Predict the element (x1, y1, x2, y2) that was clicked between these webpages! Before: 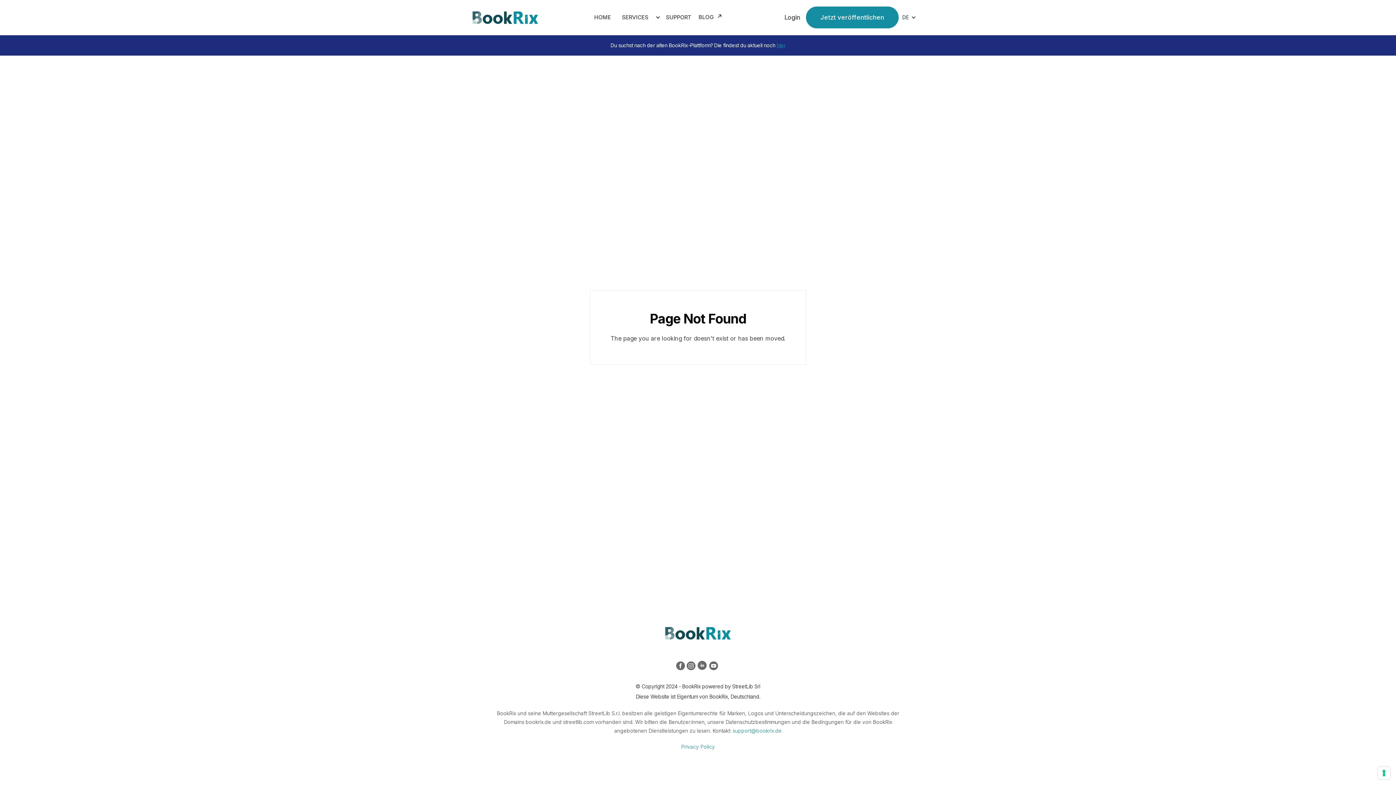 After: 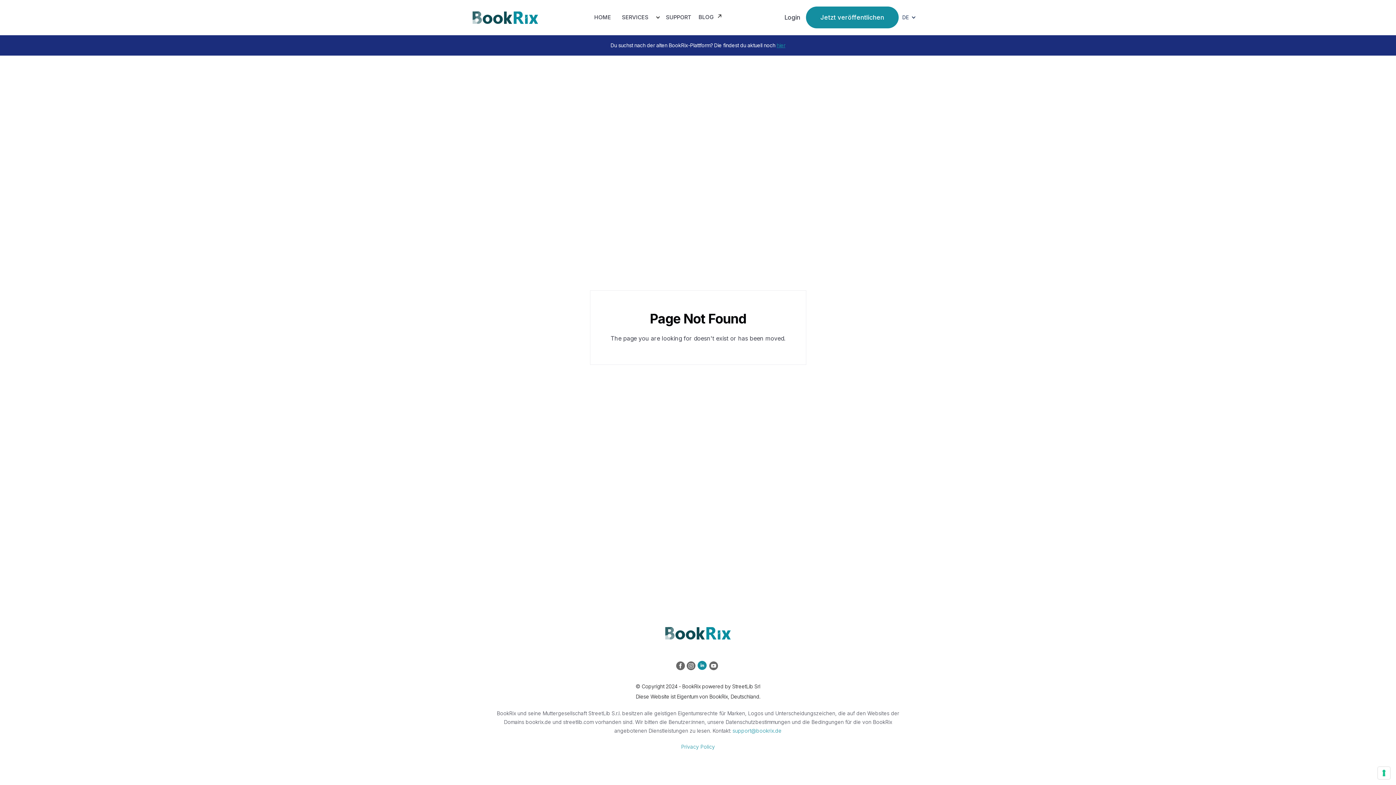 Action: bbox: (697, 661, 709, 673)